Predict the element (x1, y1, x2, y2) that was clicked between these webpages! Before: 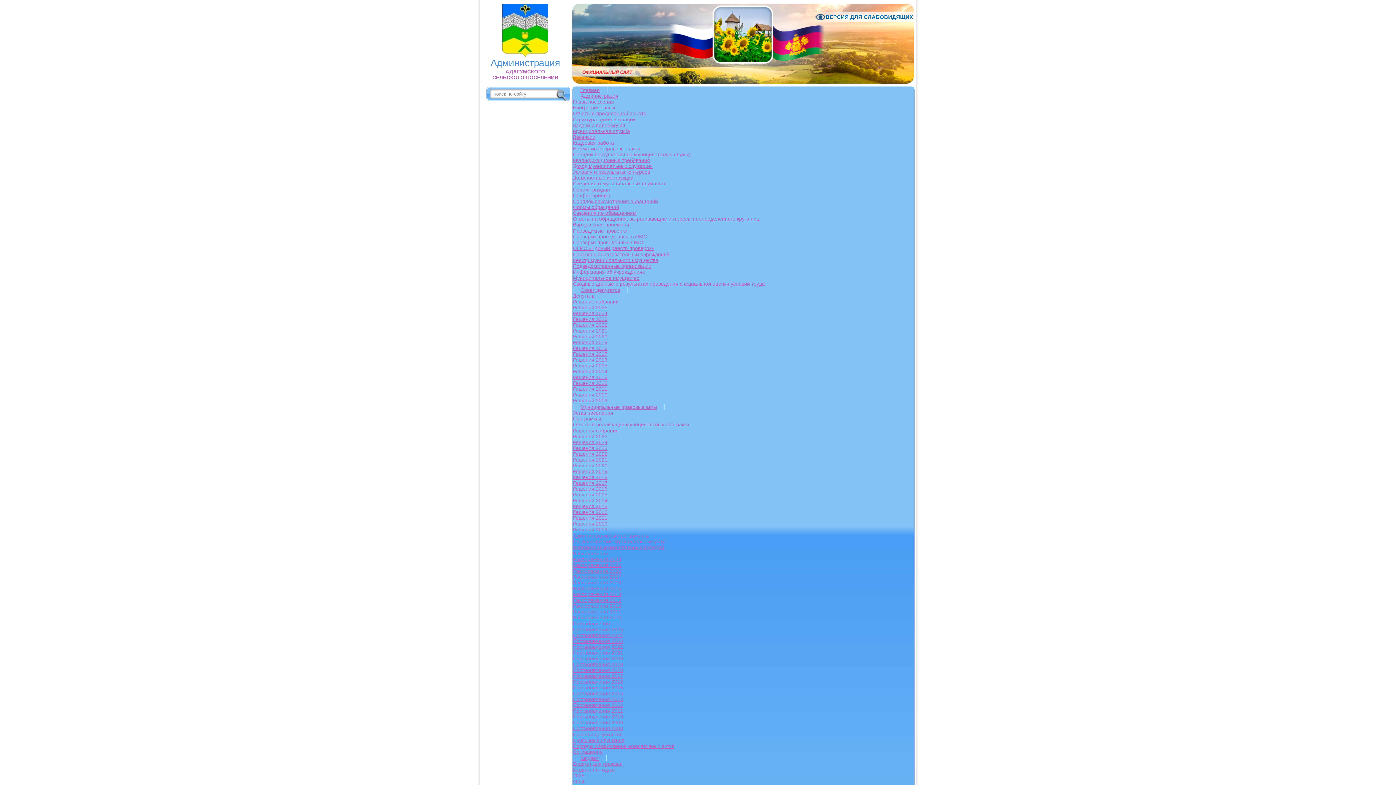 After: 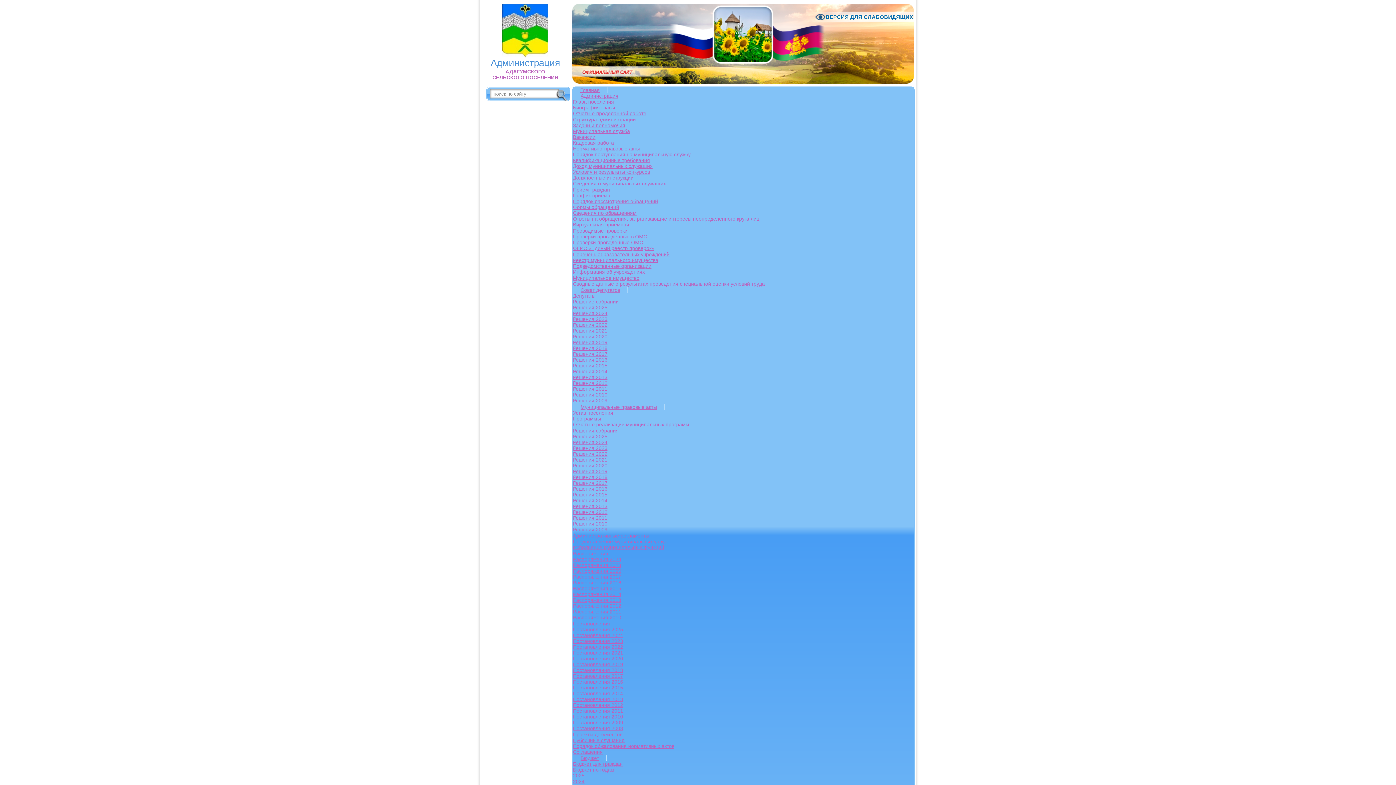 Action: bbox: (573, 749, 914, 755) label: Соглашения